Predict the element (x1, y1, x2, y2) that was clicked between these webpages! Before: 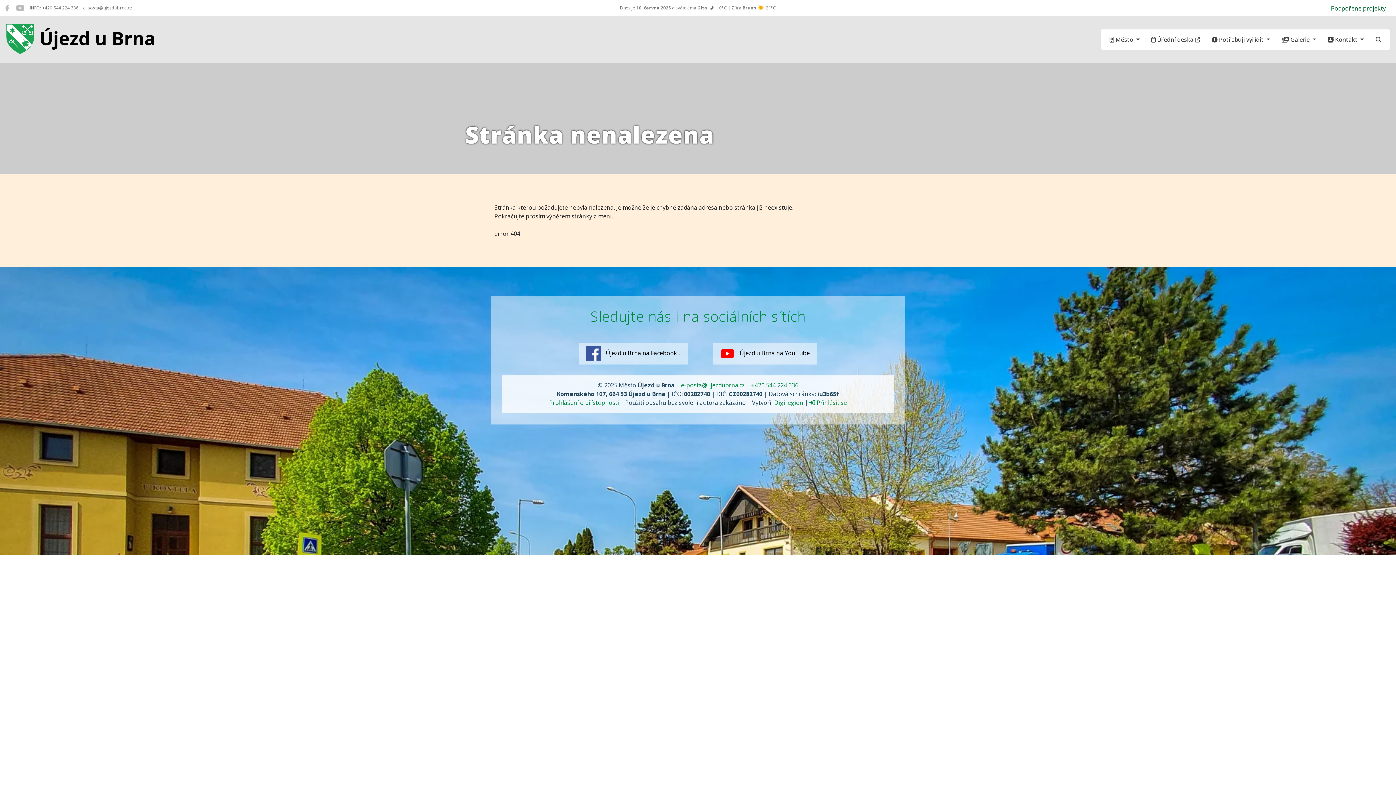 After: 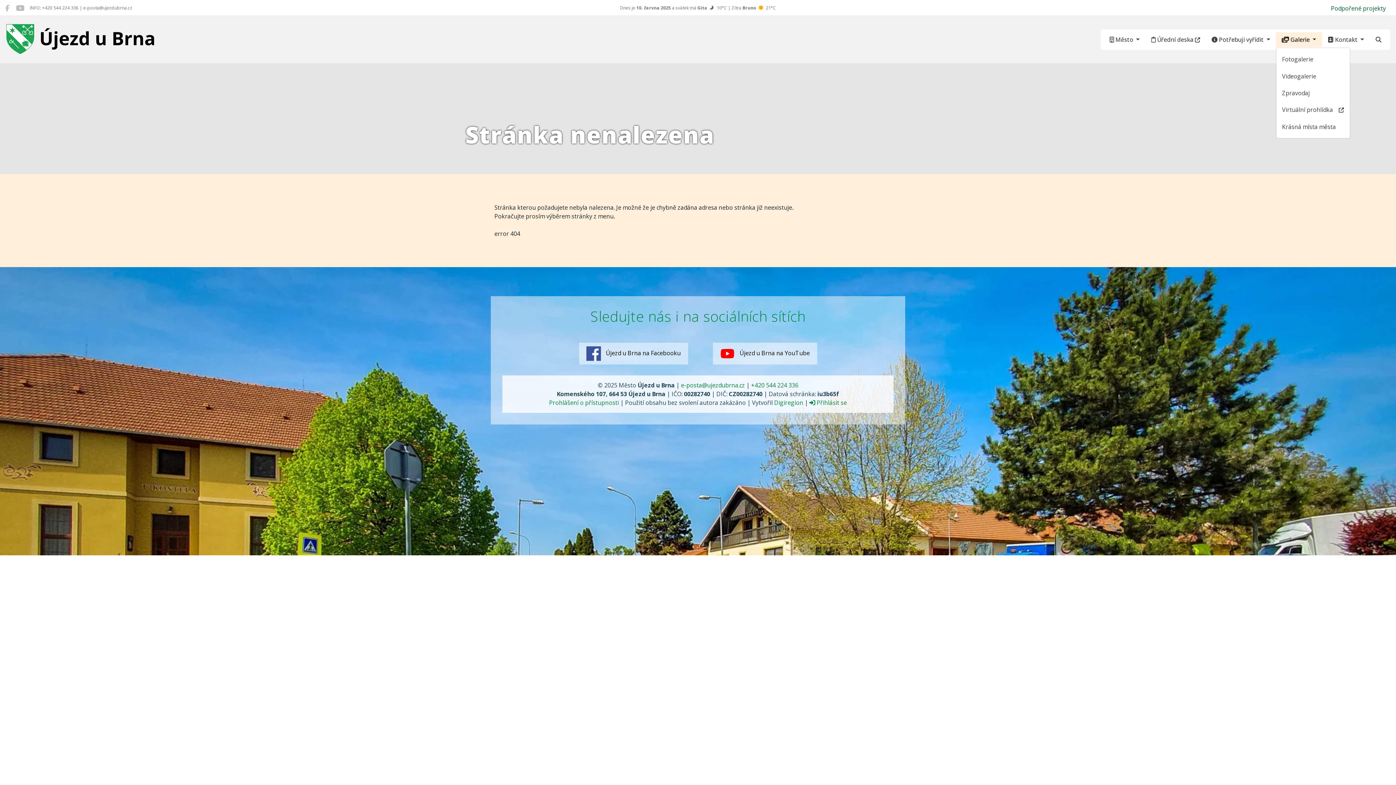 Action: label:  Galerie  bbox: (1276, 32, 1322, 46)